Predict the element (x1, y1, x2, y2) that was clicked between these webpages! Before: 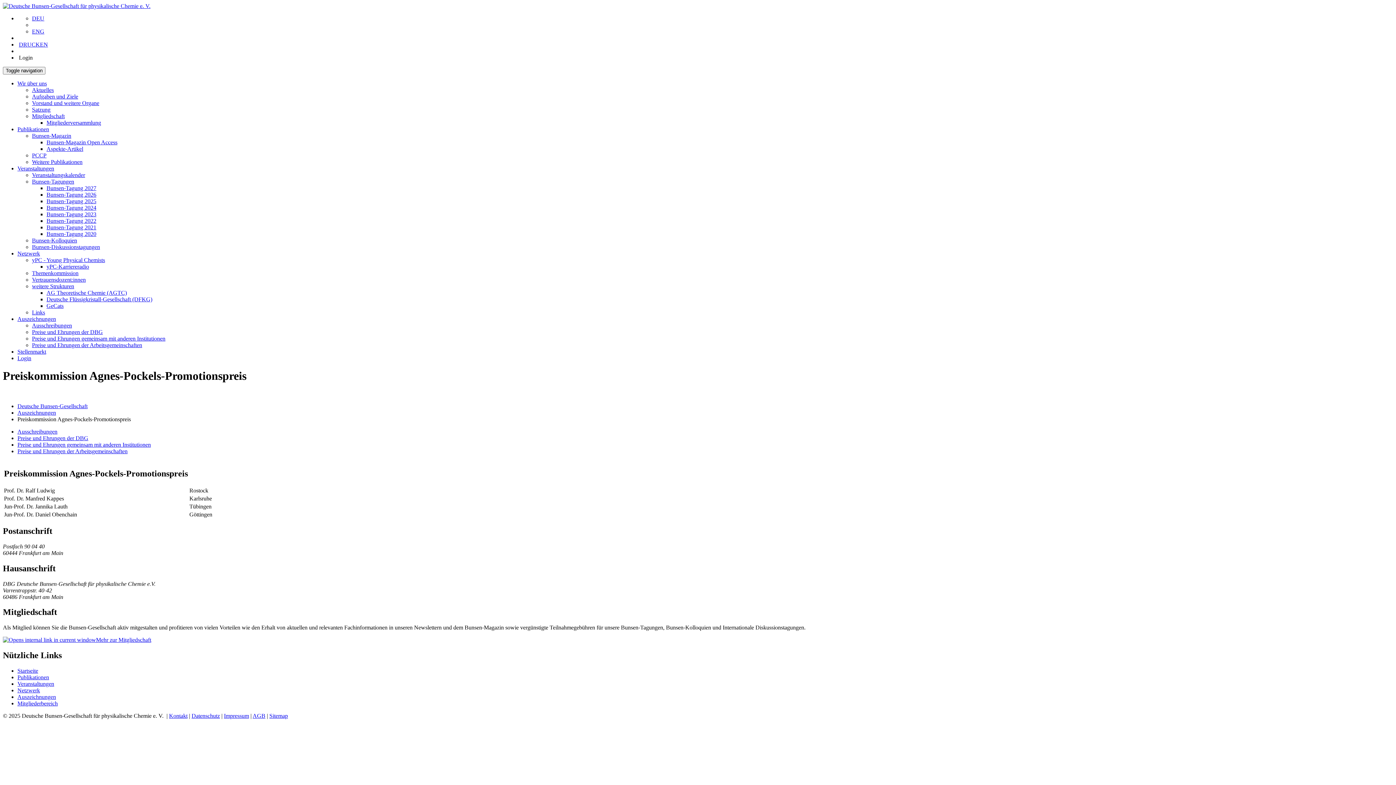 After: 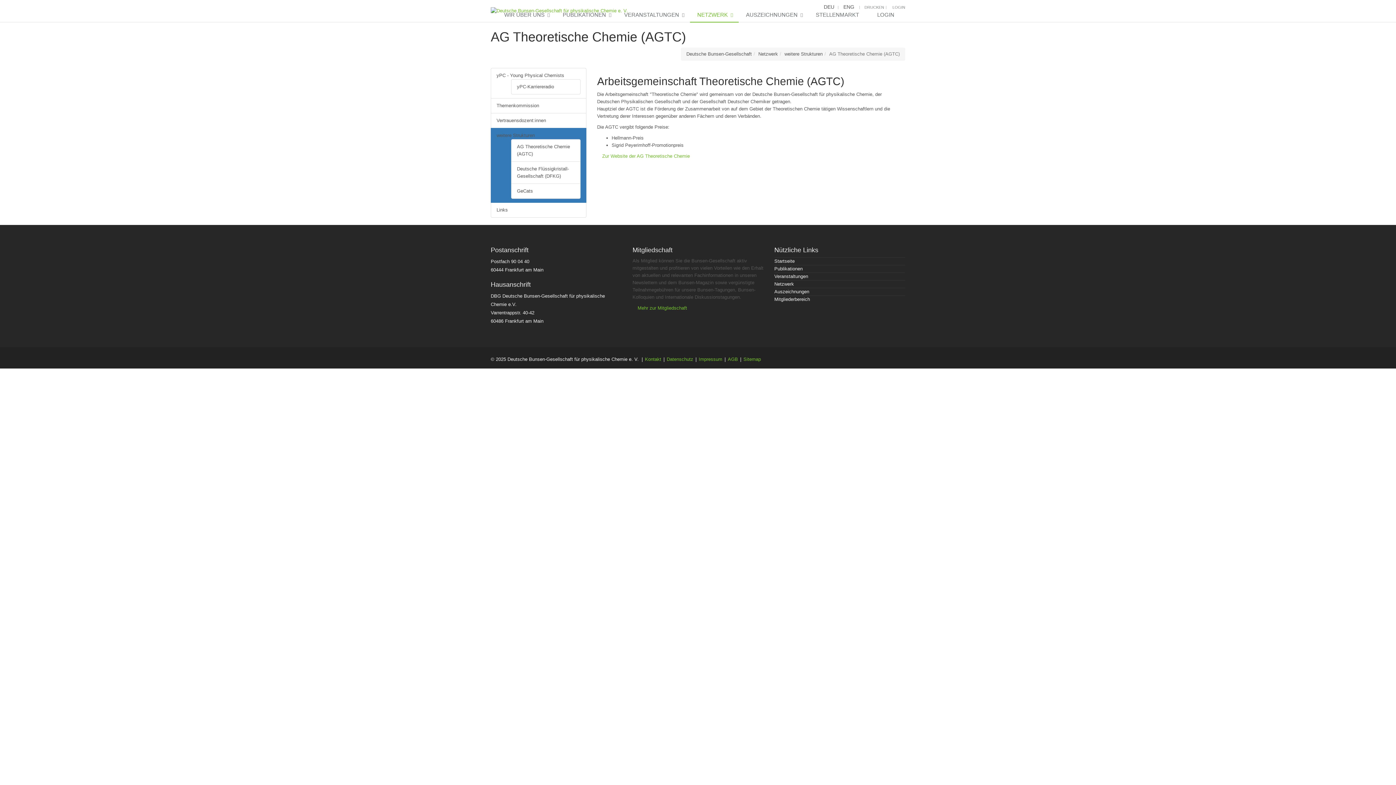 Action: label: AG Theoretische Chemie (AGTC) bbox: (46, 289, 126, 296)